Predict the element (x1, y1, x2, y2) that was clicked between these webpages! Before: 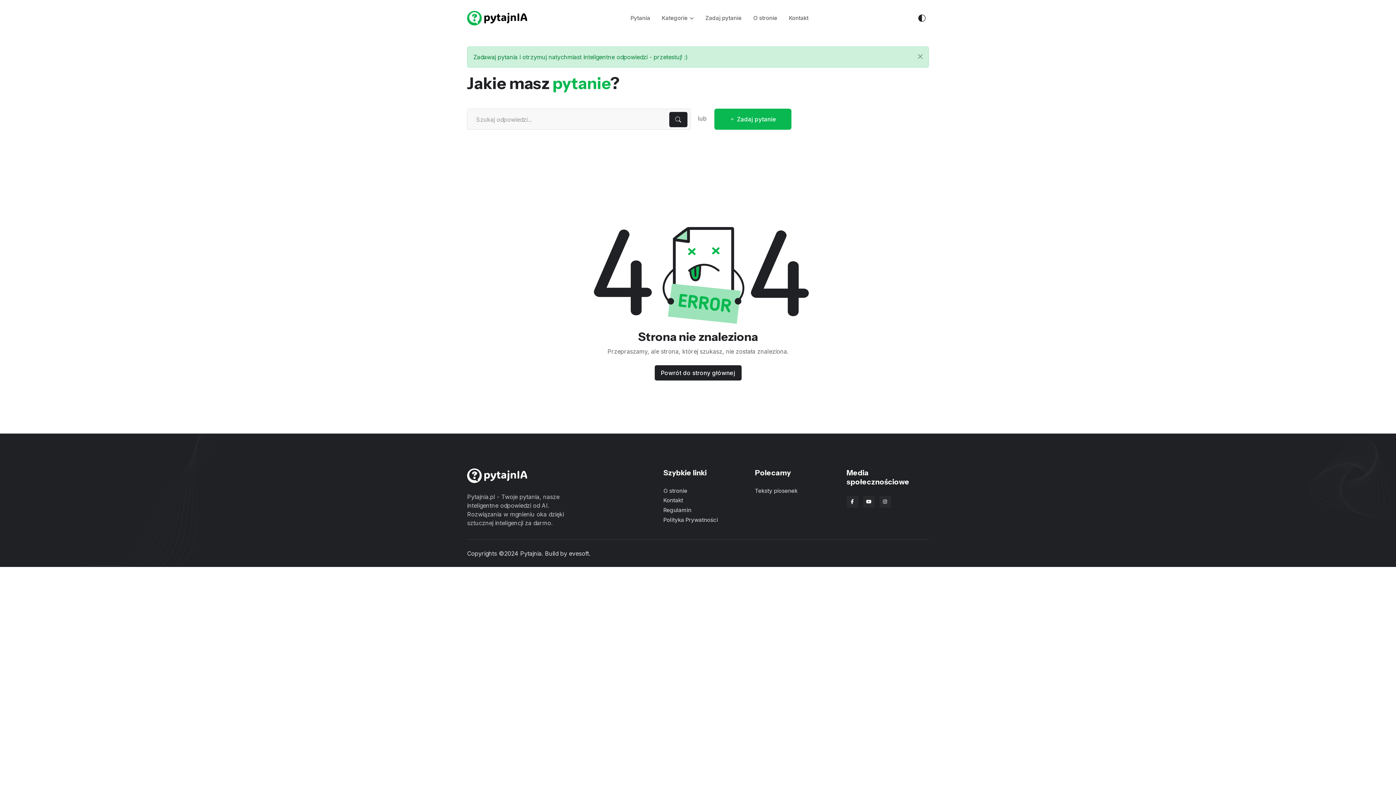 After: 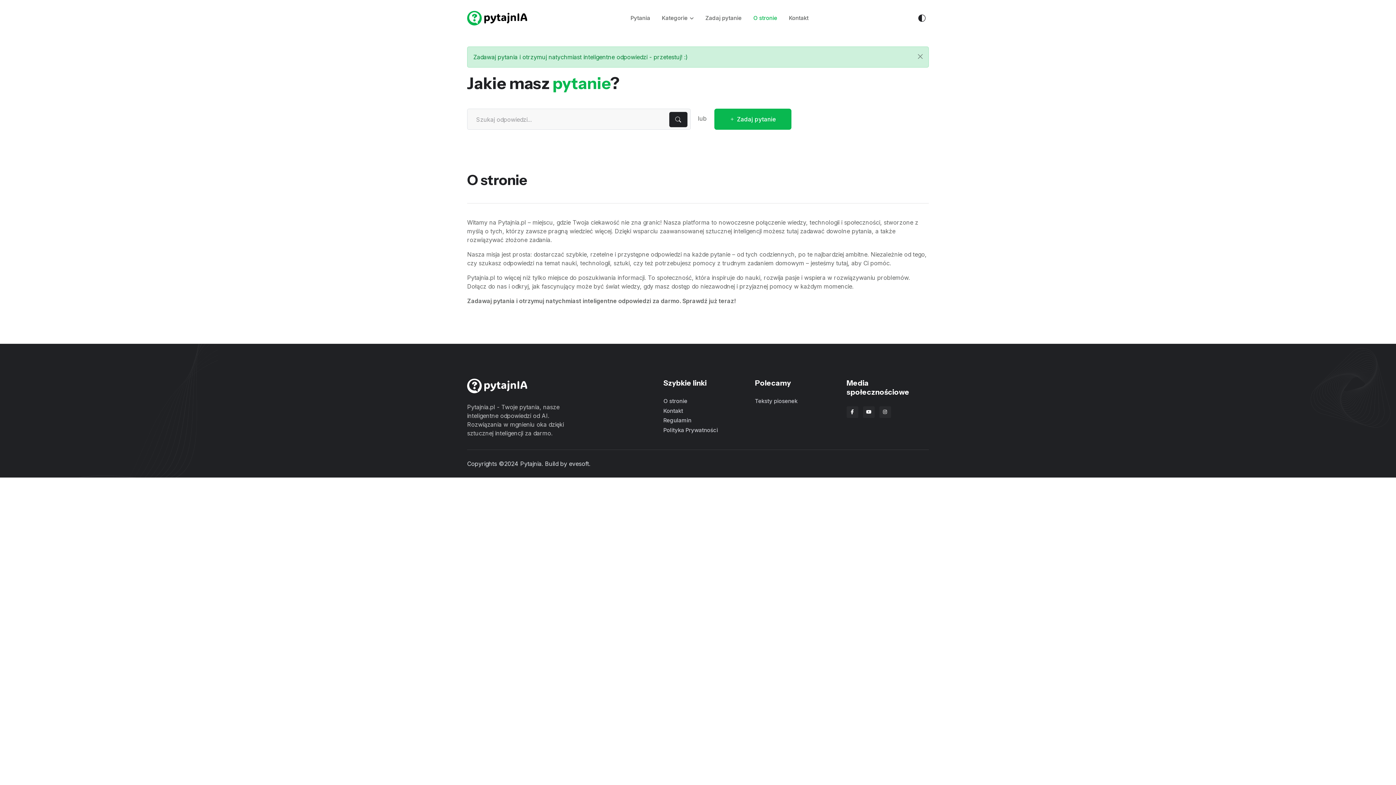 Action: label: O stronie bbox: (663, 487, 745, 496)